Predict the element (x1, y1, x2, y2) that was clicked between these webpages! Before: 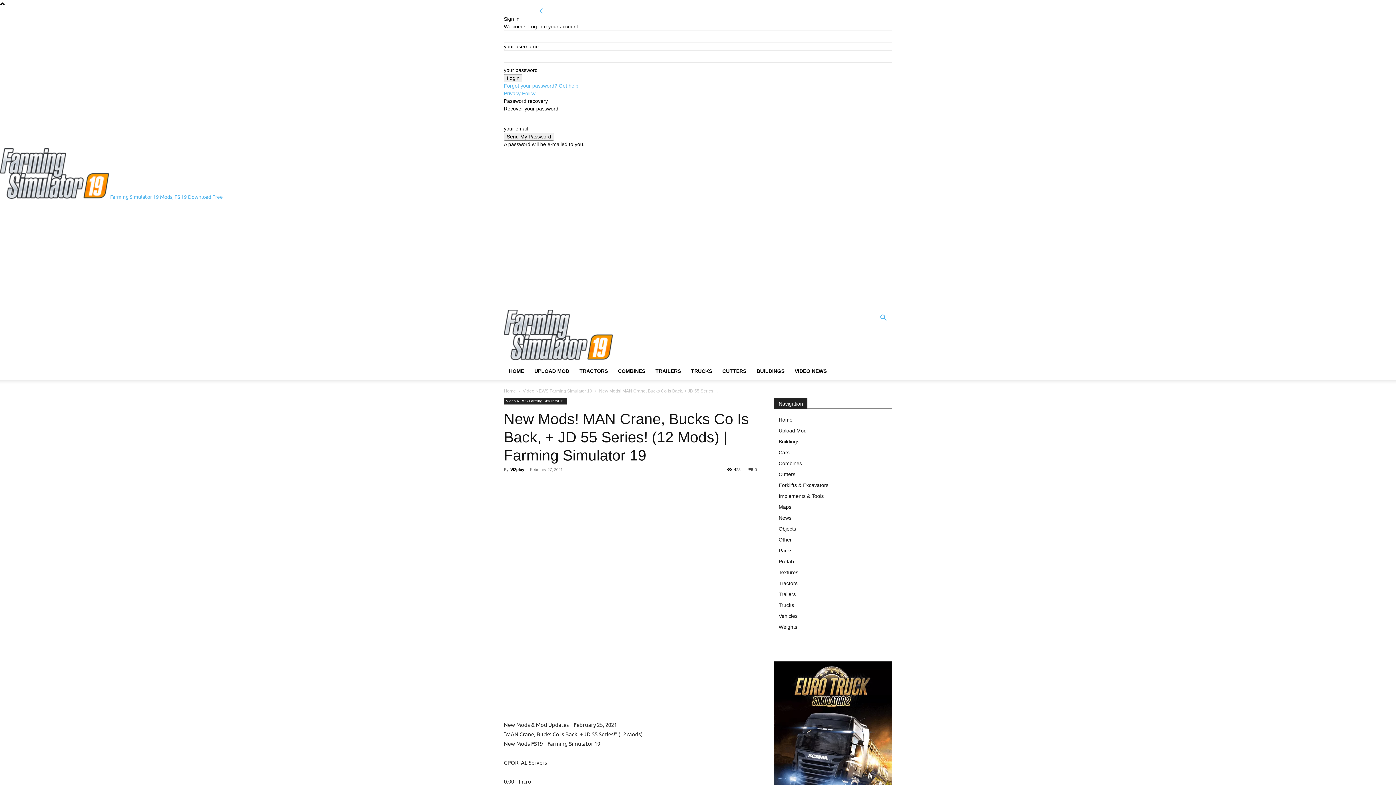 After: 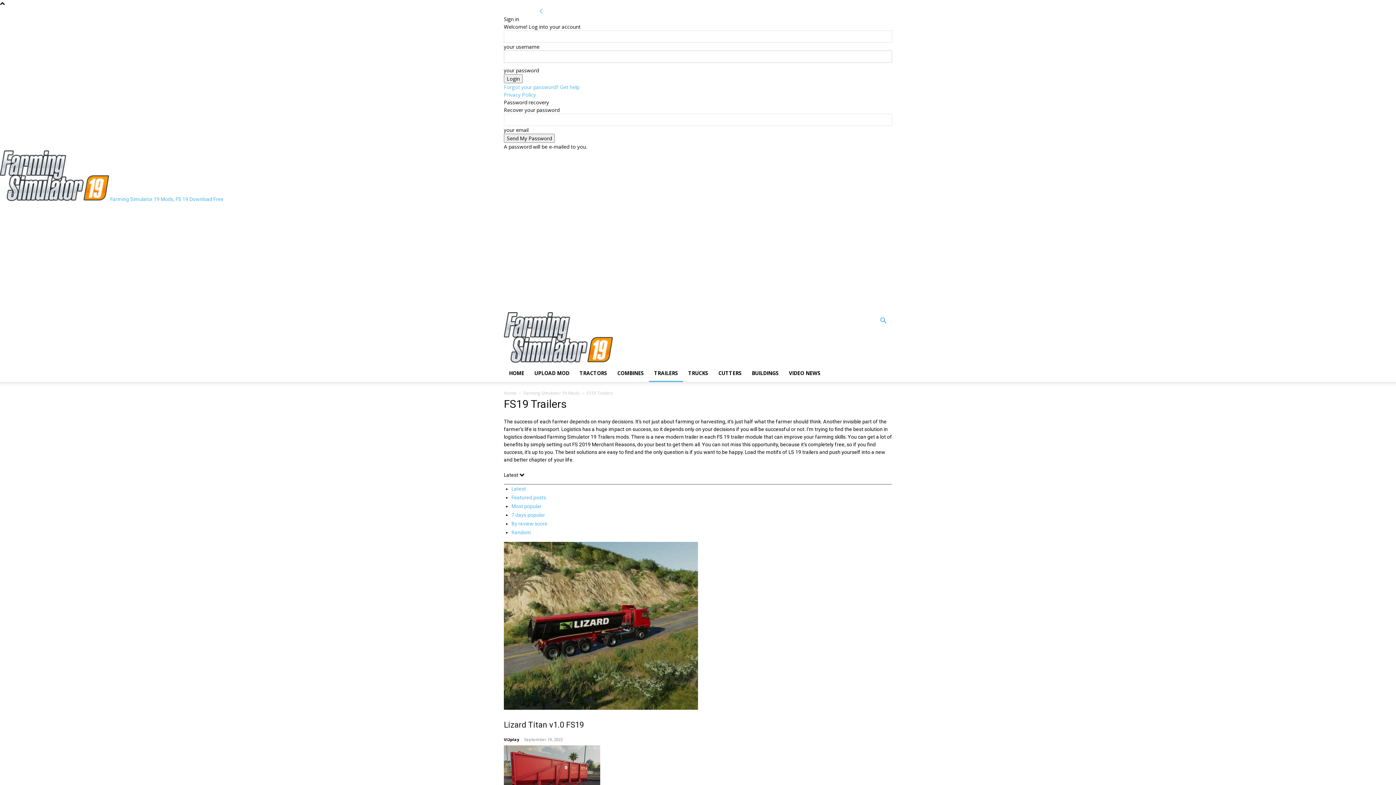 Action: label: Trailers bbox: (778, 482, 796, 488)